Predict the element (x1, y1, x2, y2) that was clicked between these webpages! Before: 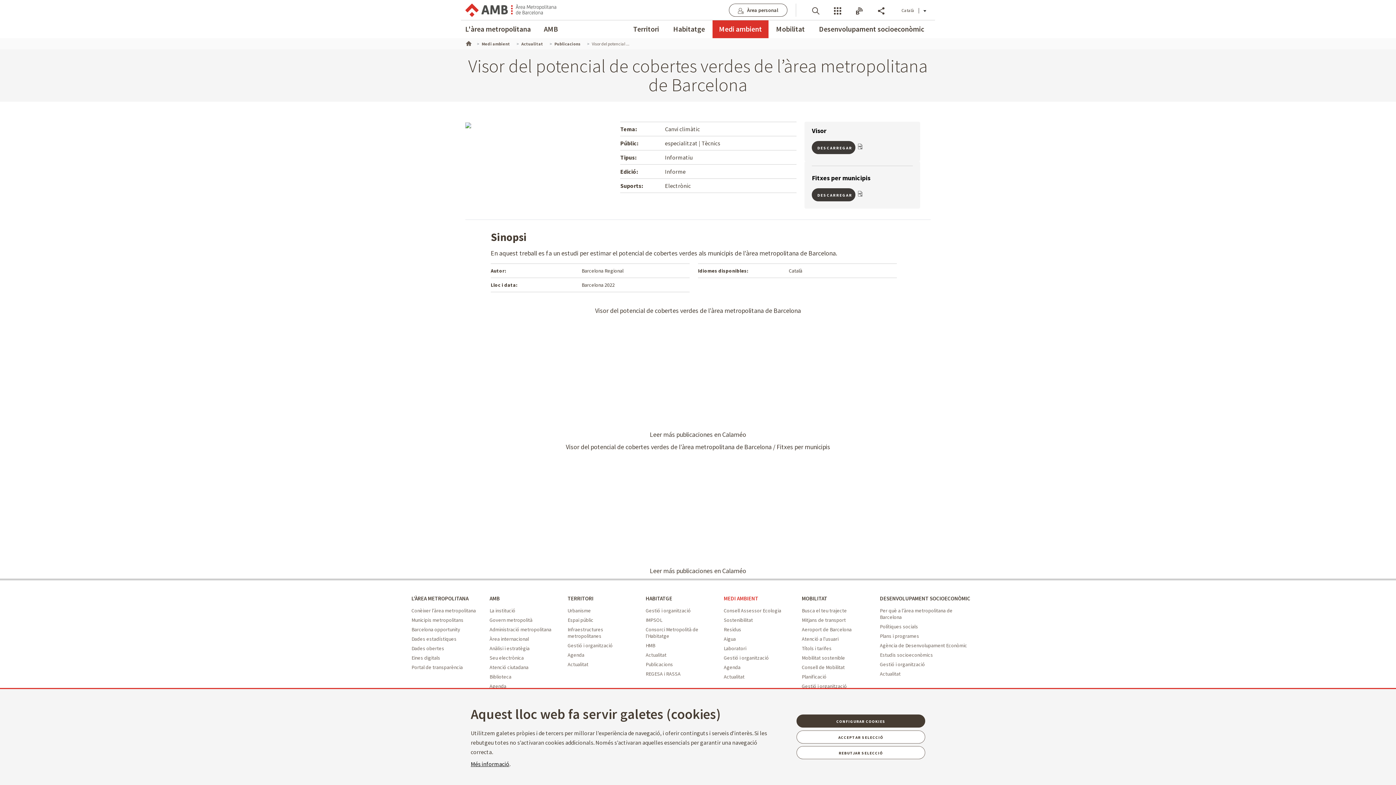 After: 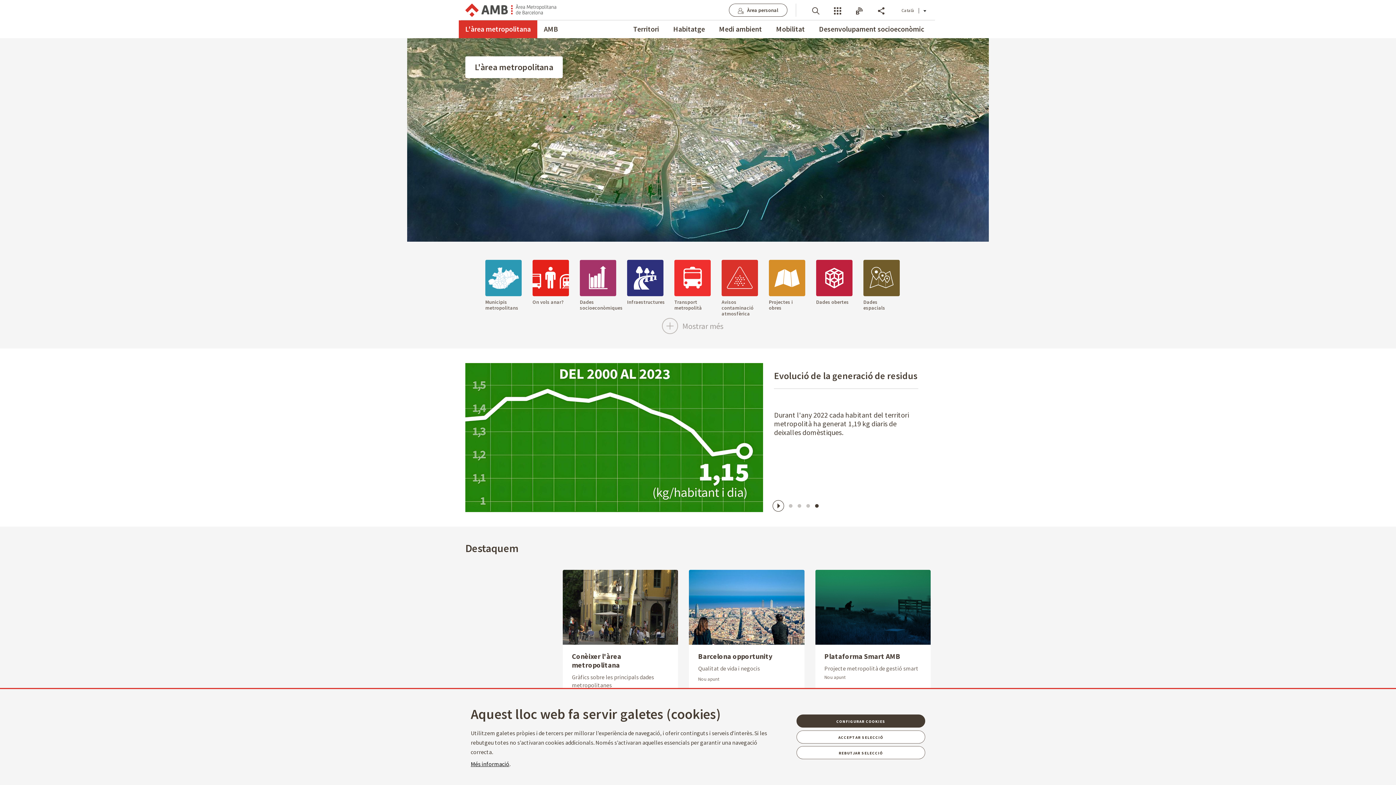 Action: bbox: (465, 20, 530, 38) label: L'àrea metropolitana